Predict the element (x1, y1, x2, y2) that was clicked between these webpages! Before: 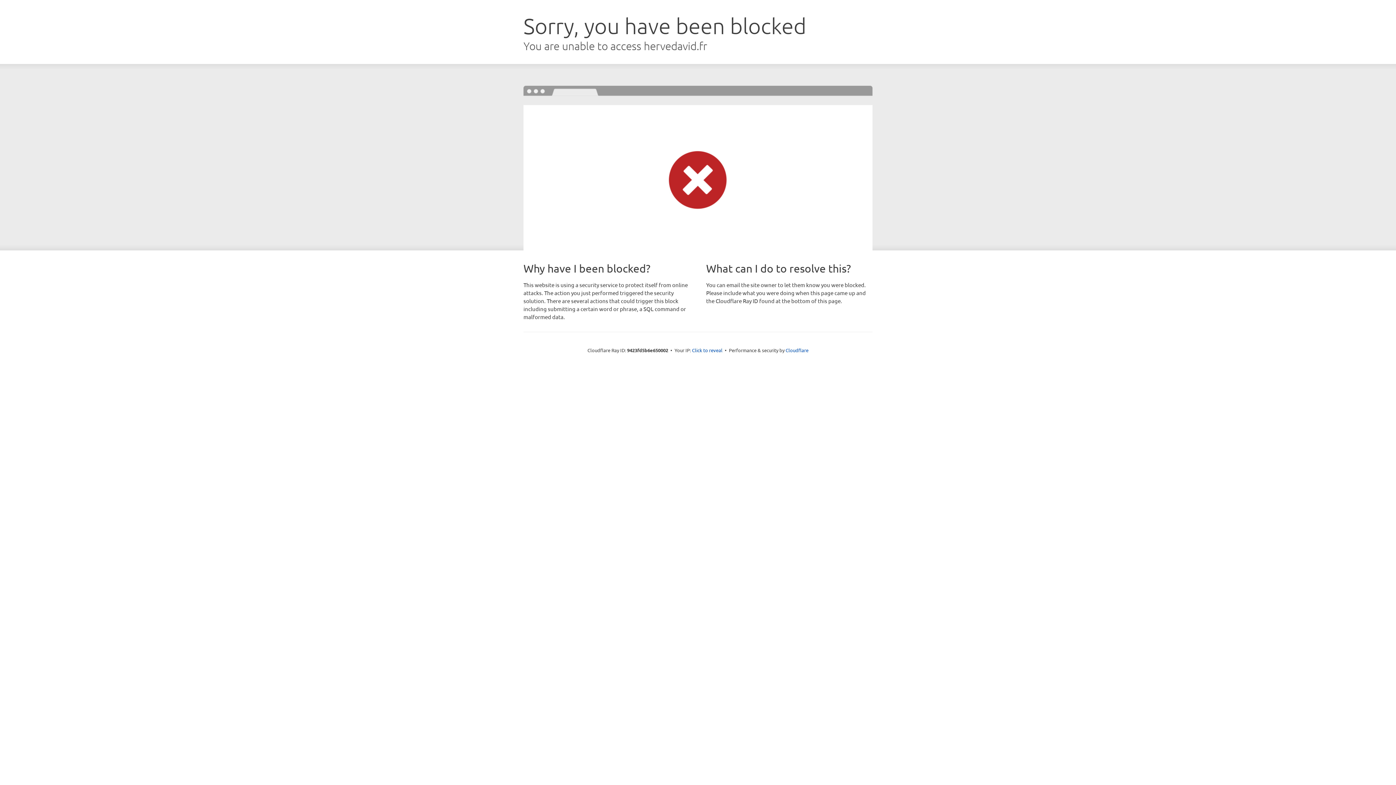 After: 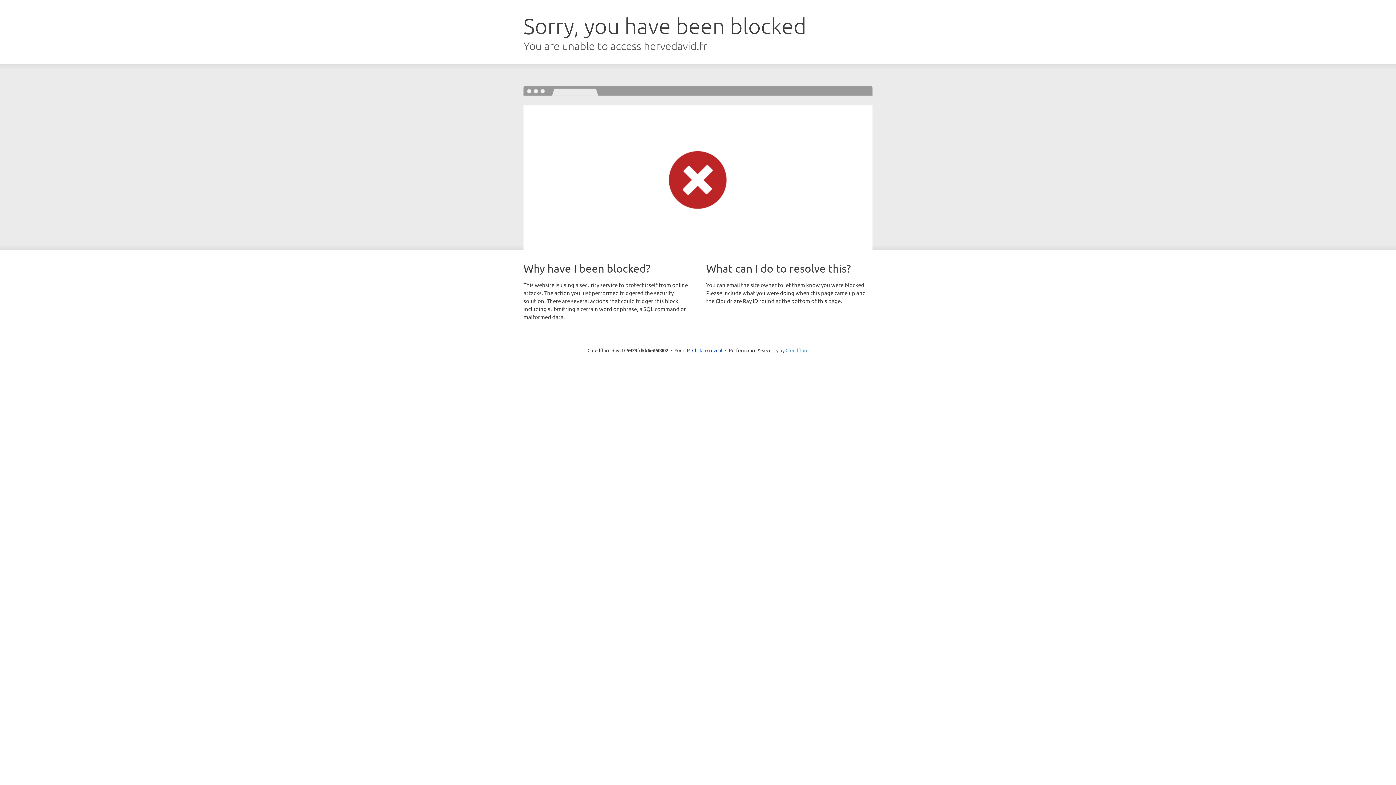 Action: bbox: (785, 347, 808, 353) label: Cloudflare